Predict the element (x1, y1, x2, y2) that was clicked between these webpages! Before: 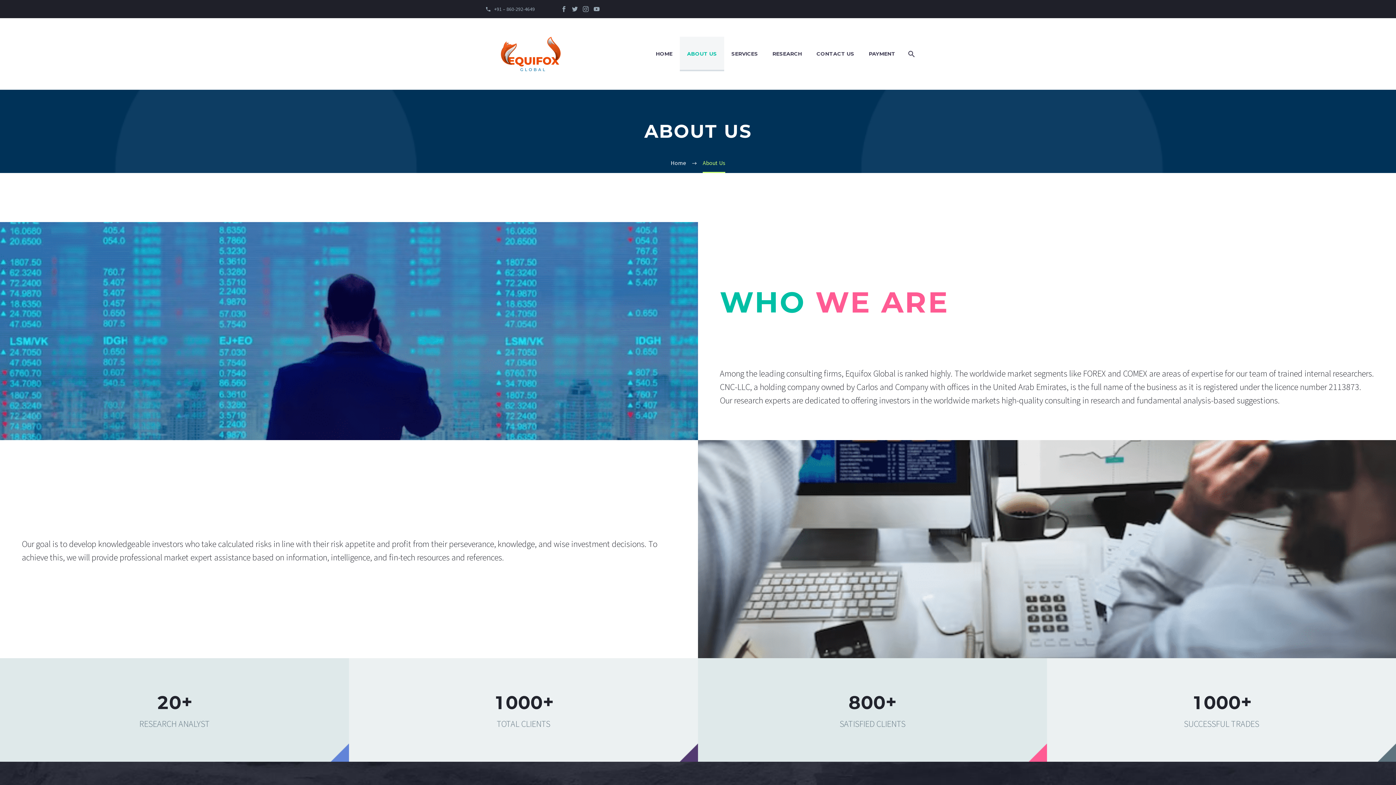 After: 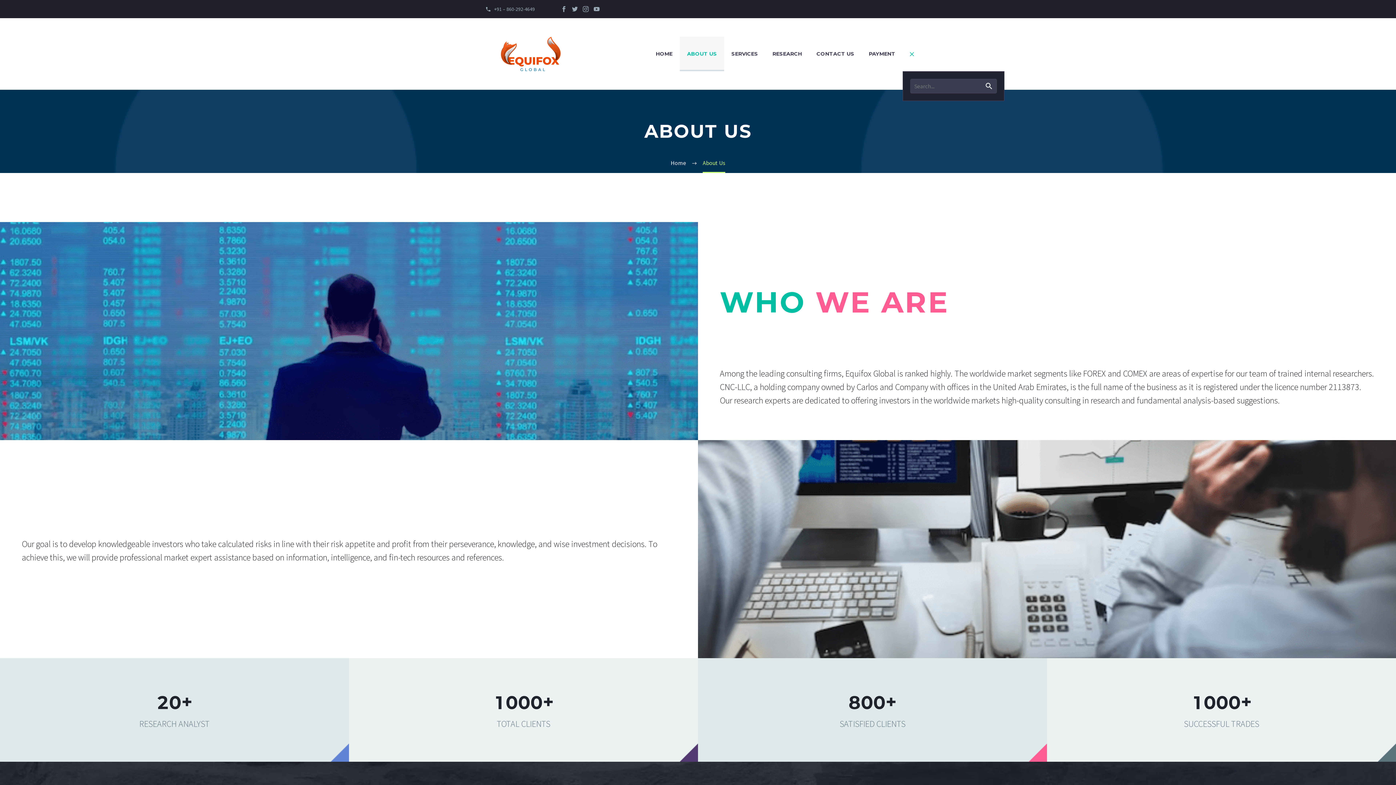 Action: bbox: (902, 36, 918, 71)